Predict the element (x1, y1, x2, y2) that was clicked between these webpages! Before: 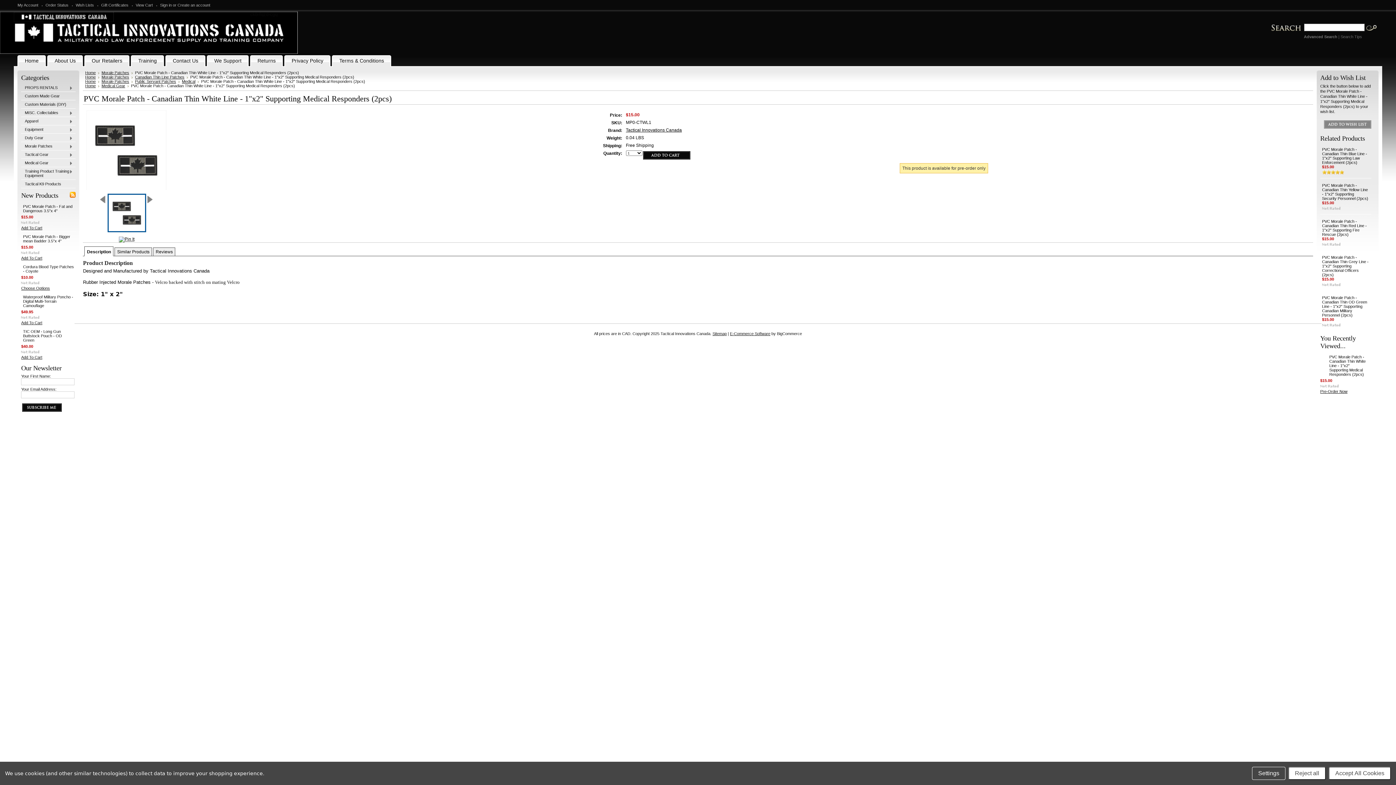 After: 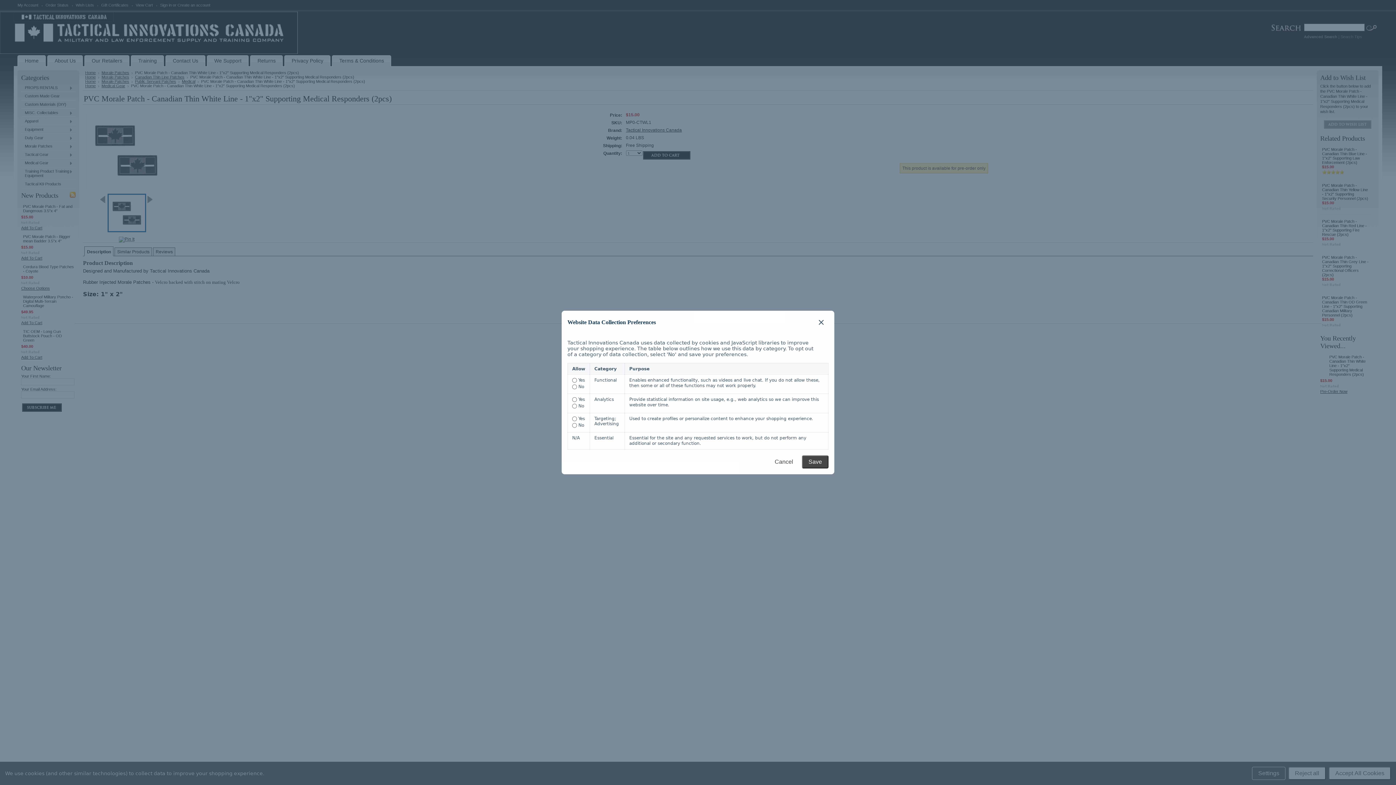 Action: label: Settings bbox: (1252, 767, 1285, 780)